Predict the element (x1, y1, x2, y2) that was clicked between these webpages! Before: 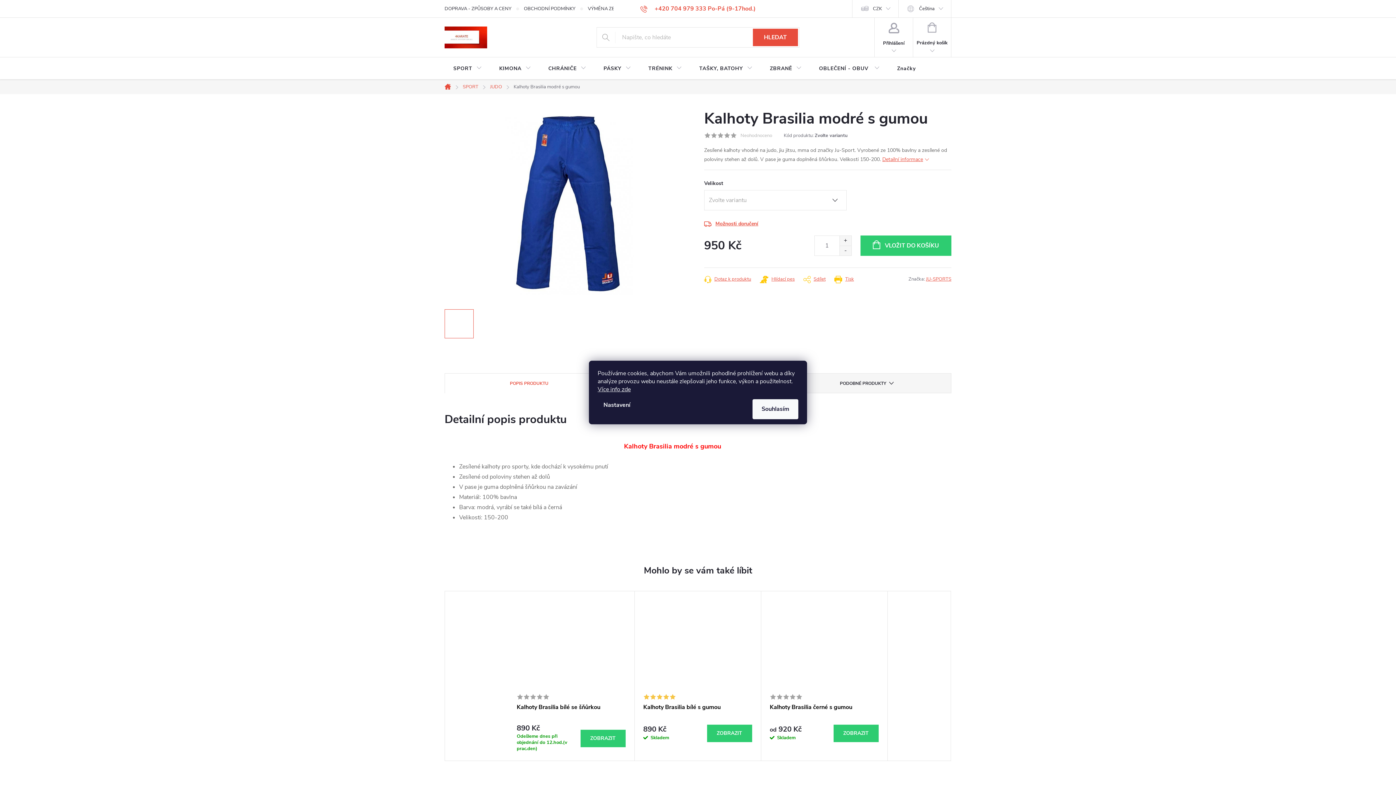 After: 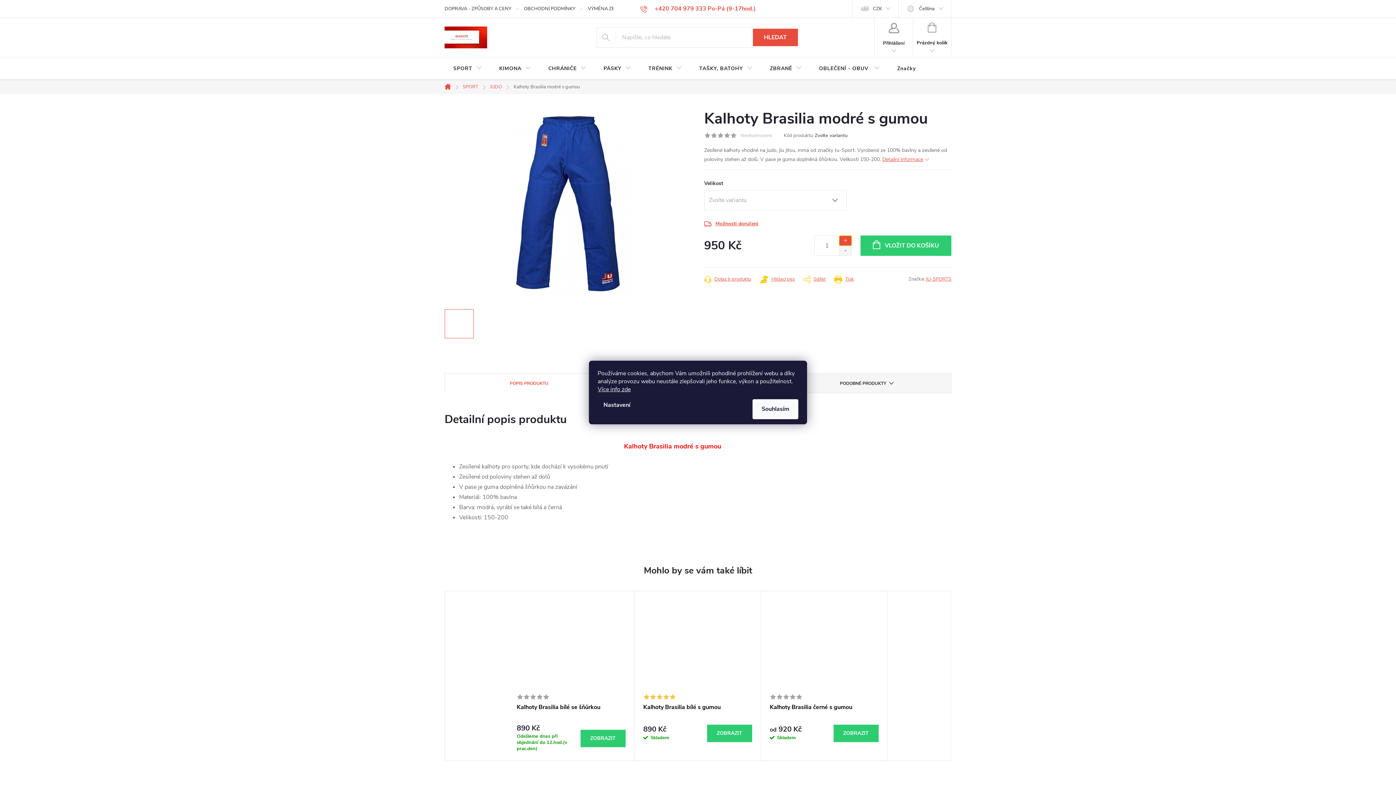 Action: label: Zvýšit množství o 1 bbox: (839, 236, 851, 245)